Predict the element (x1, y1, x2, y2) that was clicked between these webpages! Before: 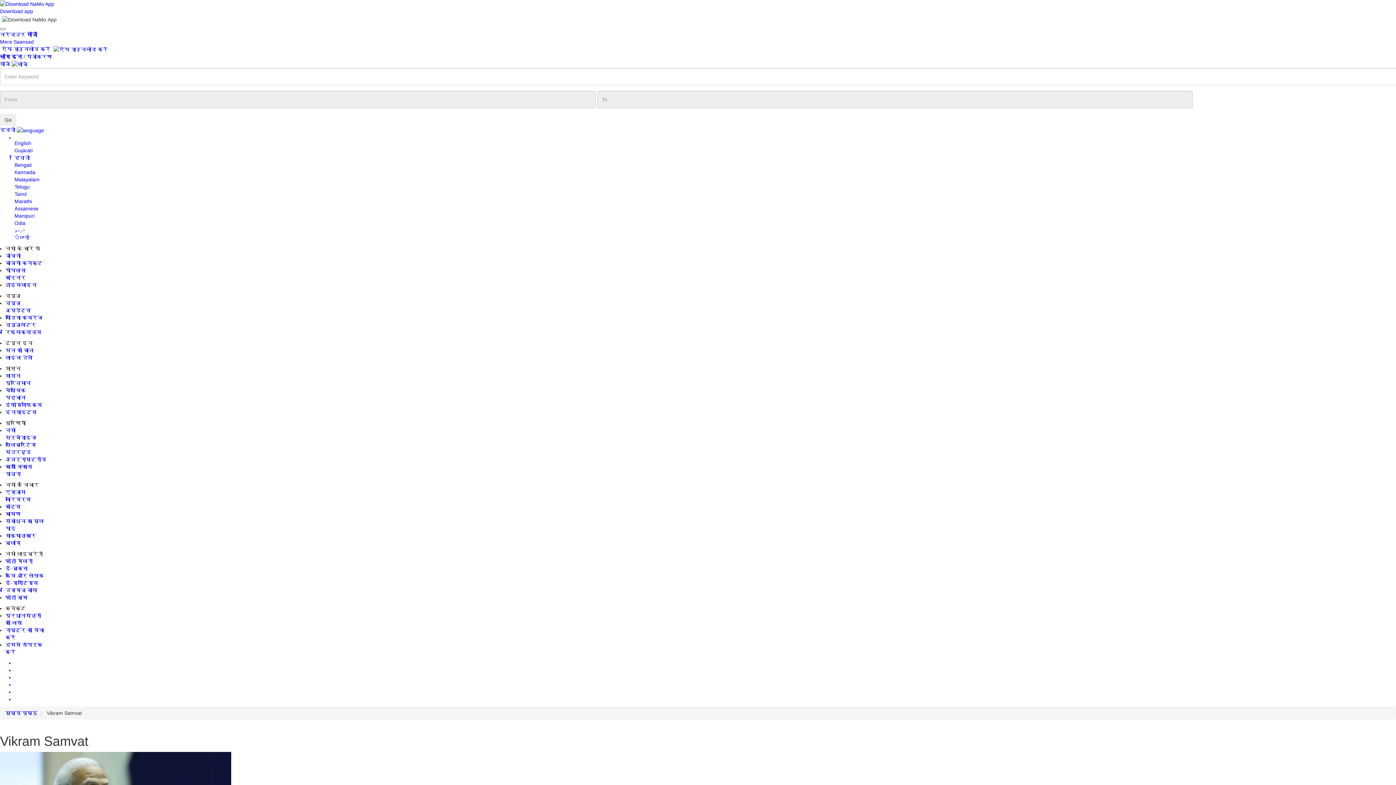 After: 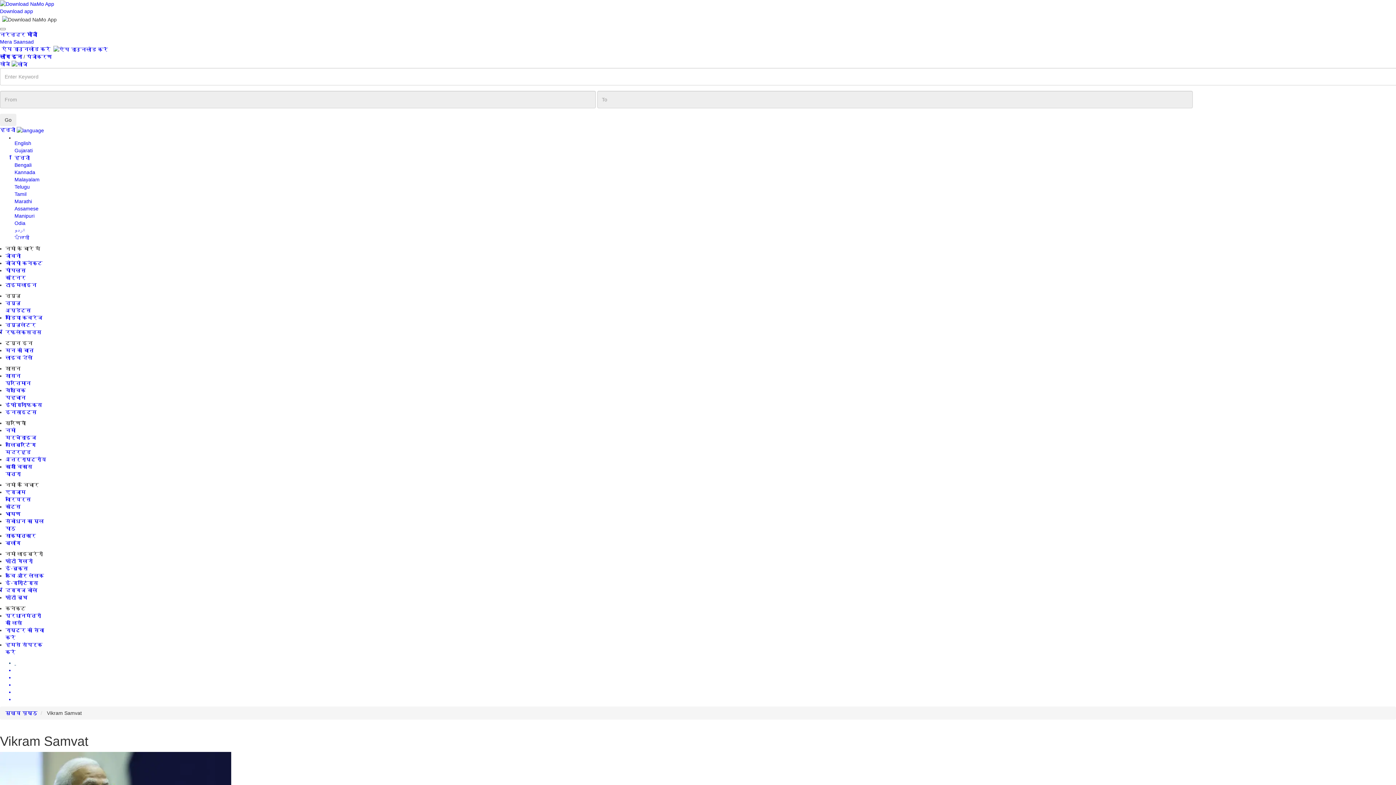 Action: label:   bbox: (14, 659, 1396, 666)